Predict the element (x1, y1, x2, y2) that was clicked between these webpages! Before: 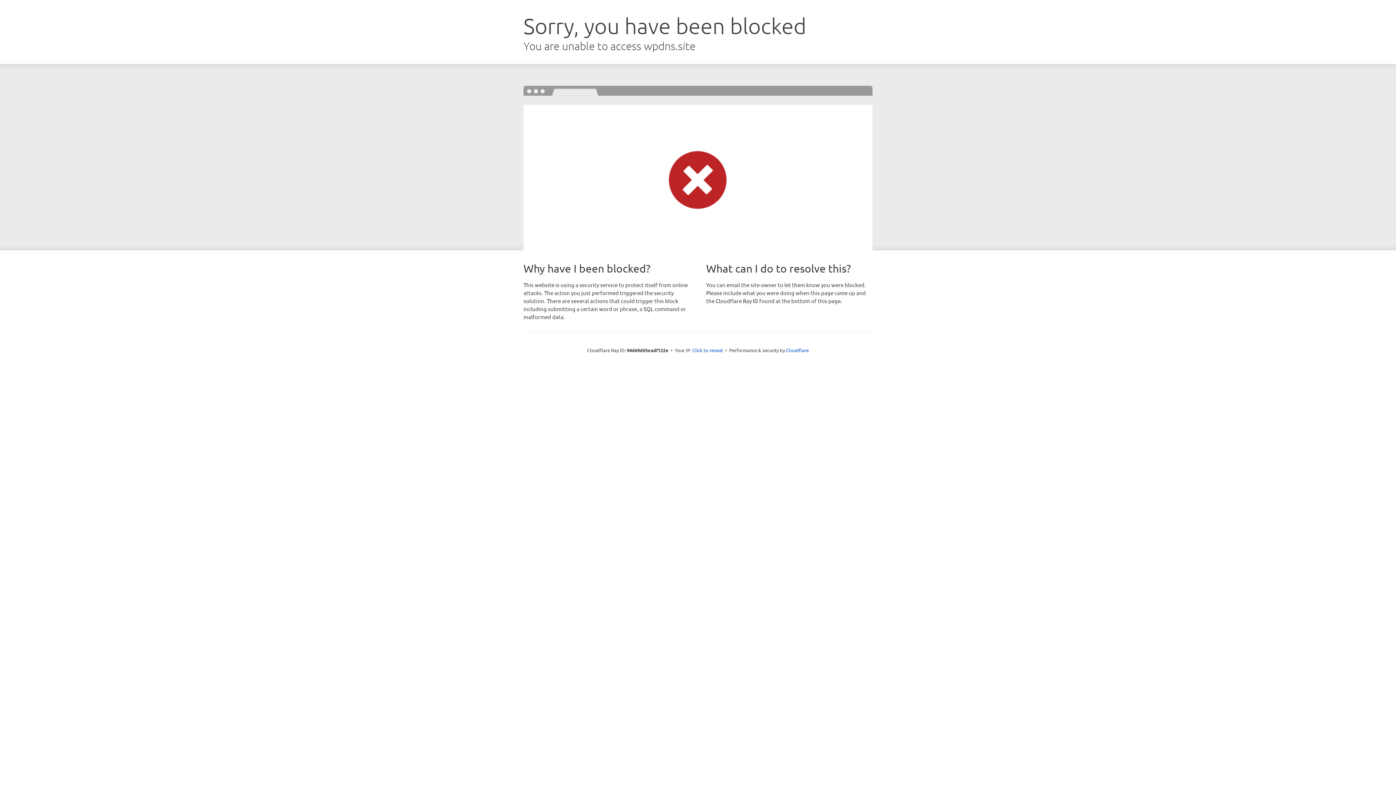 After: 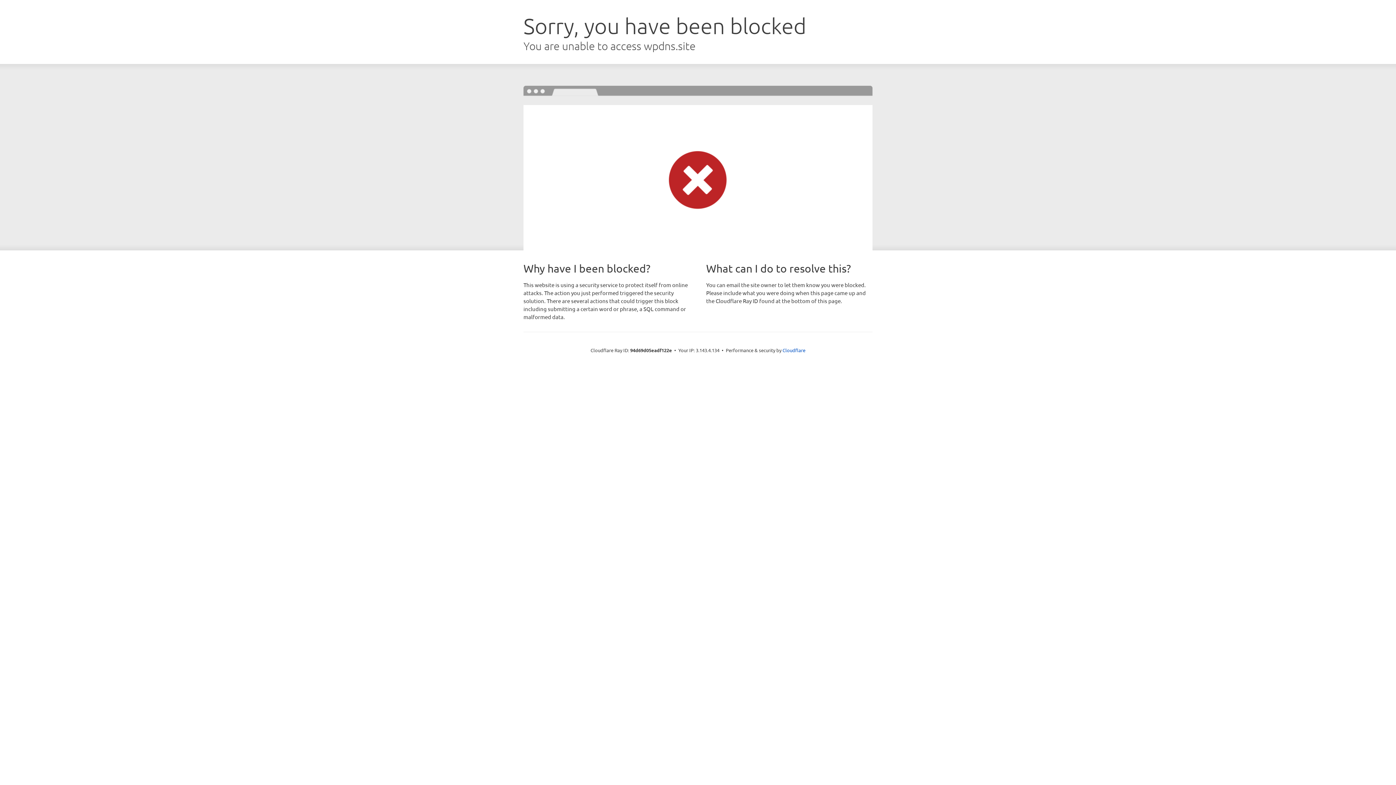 Action: label: Click to reveal bbox: (692, 346, 723, 353)